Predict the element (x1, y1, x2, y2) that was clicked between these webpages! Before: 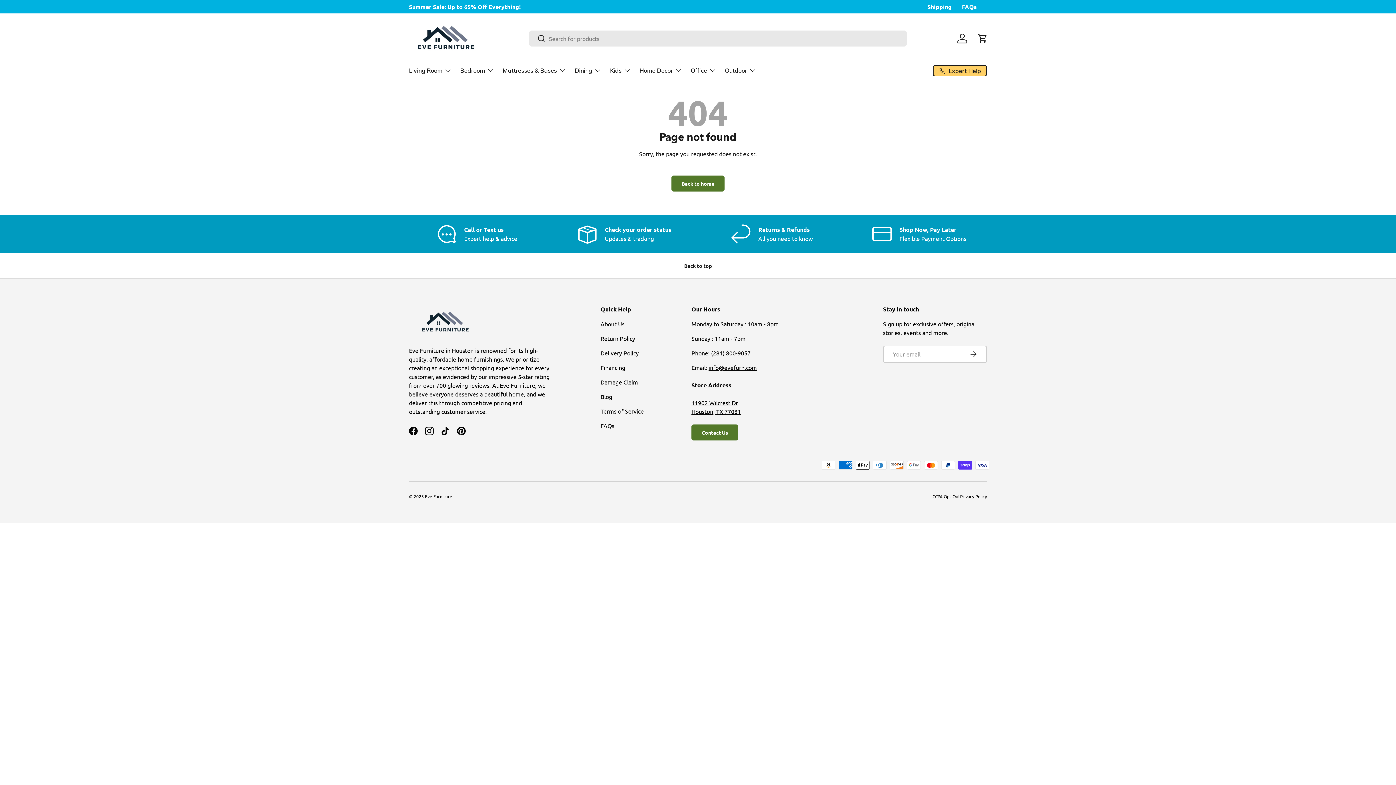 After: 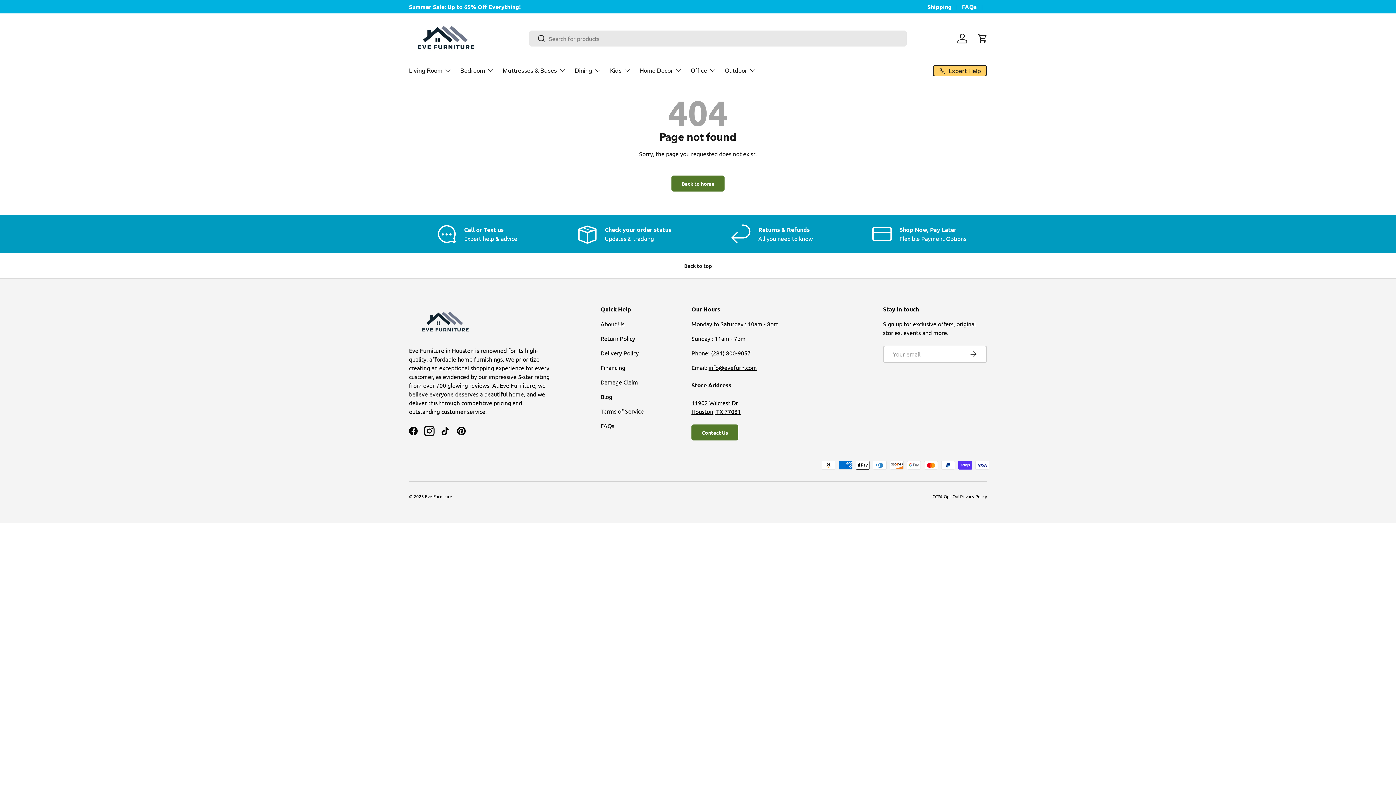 Action: label: Instagram bbox: (421, 423, 437, 439)